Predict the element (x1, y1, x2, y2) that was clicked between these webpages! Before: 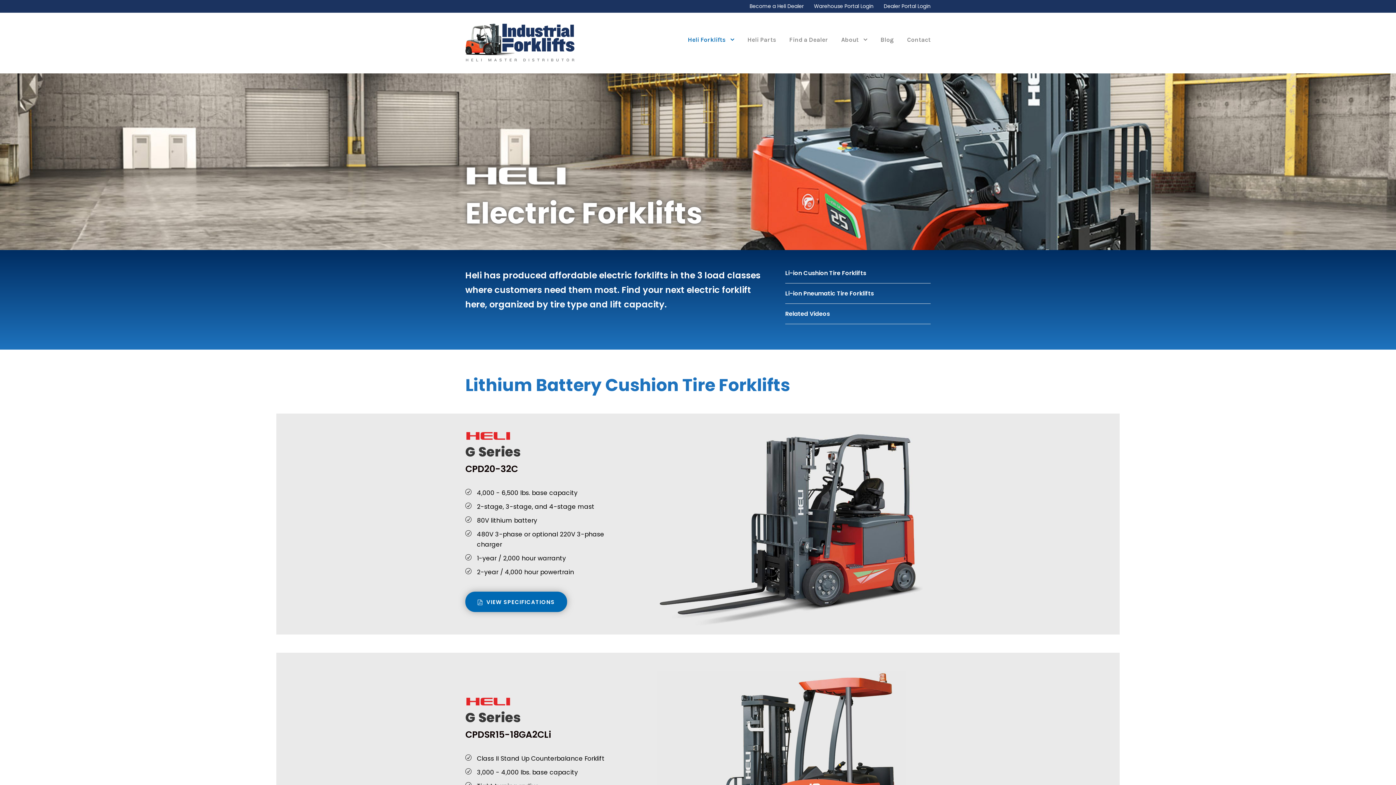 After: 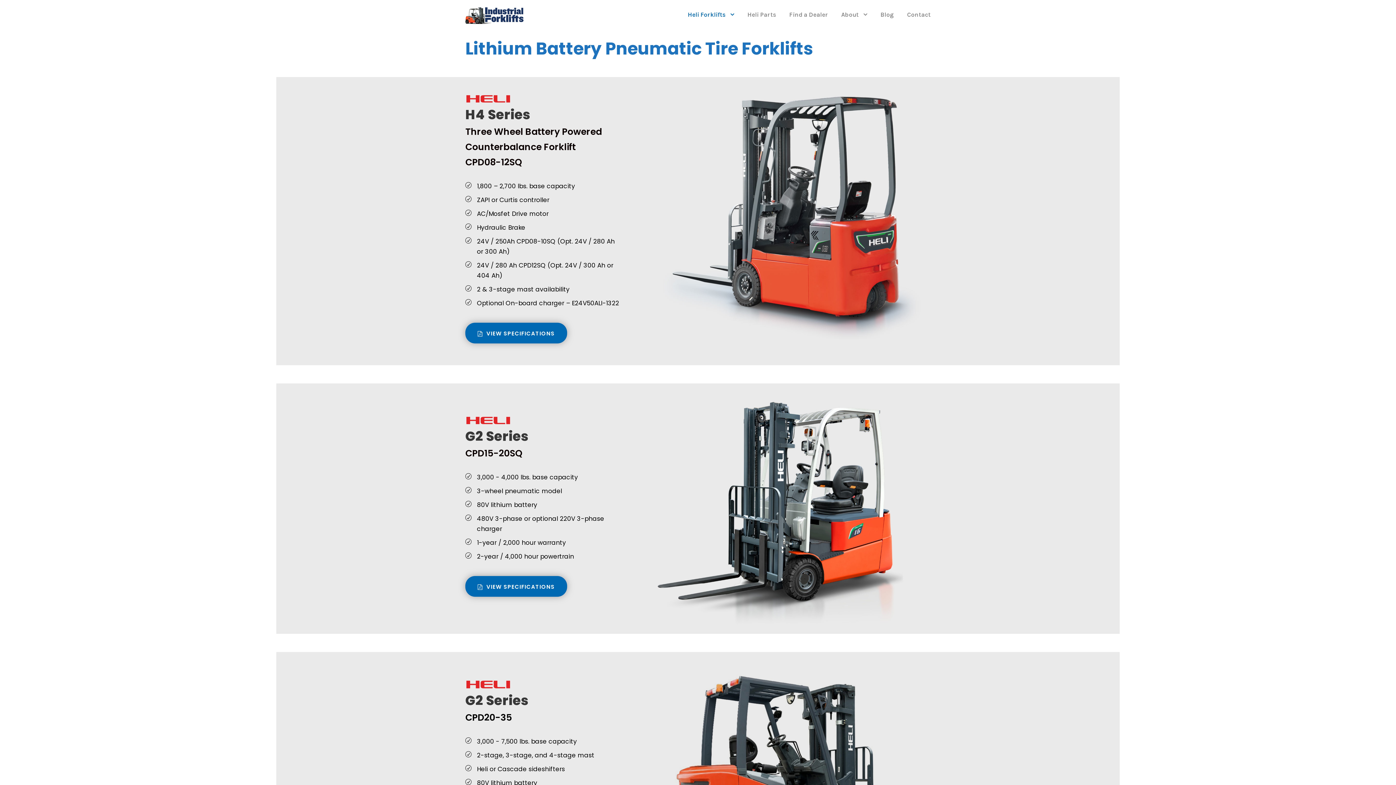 Action: label: Li-ion Pneumatic Tire Forklifts bbox: (785, 289, 874, 297)